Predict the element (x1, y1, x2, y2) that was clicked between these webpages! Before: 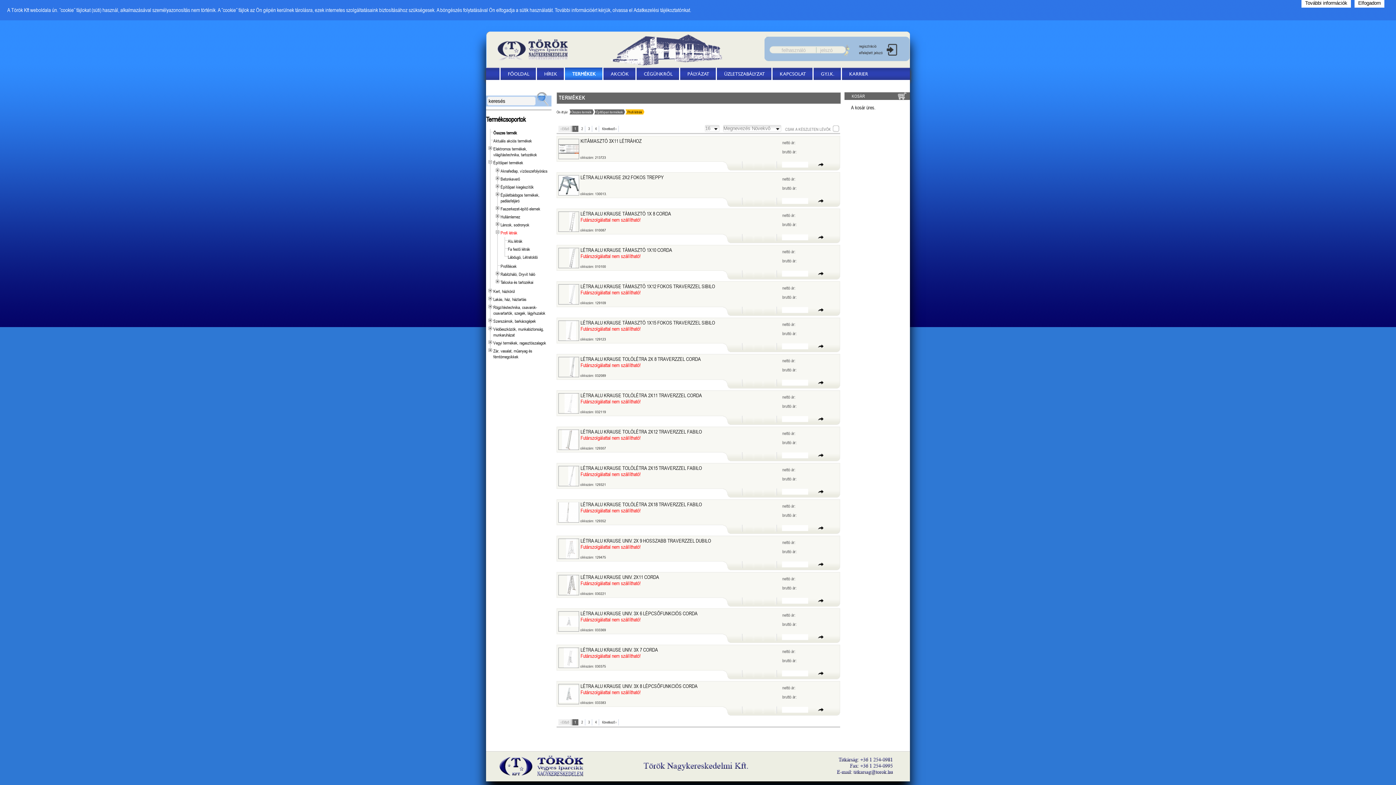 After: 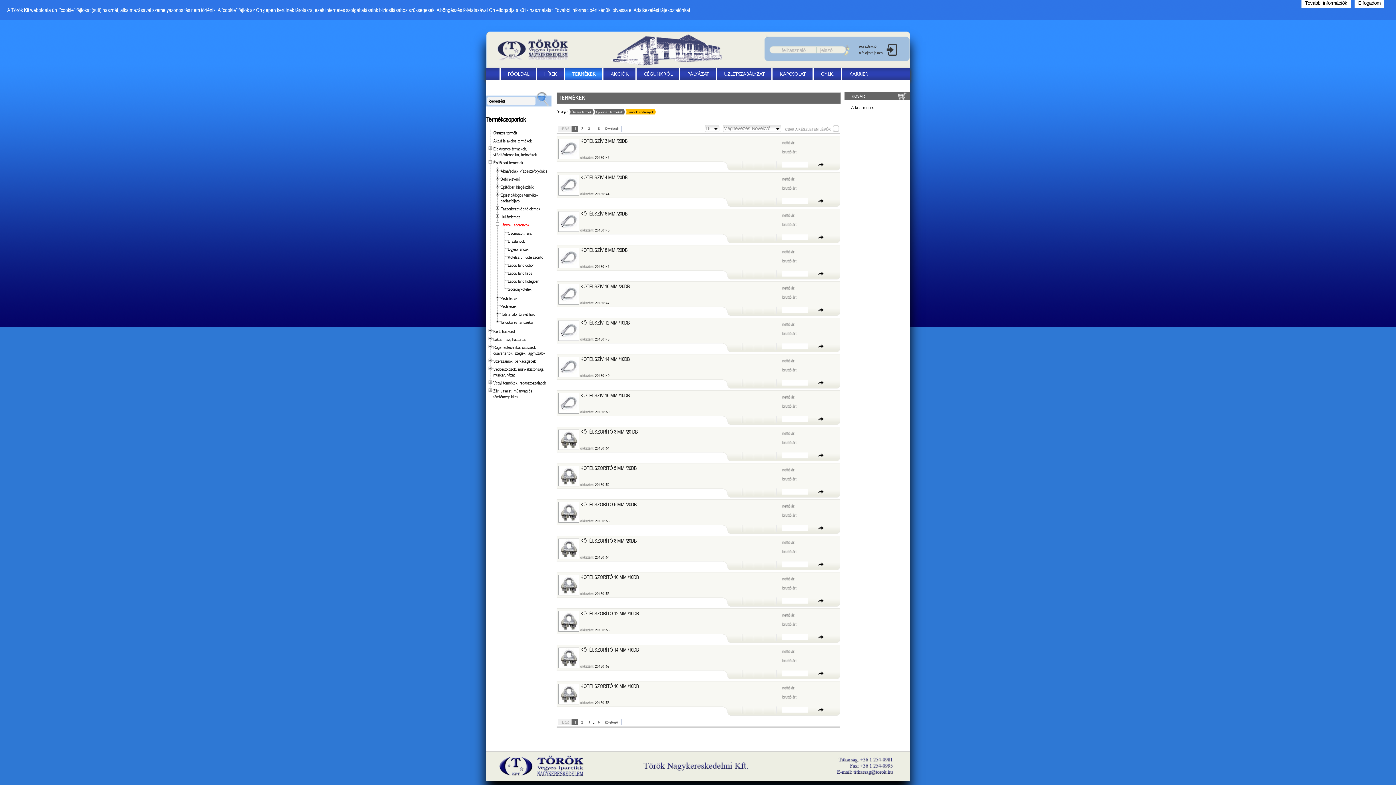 Action: label: Láncok, sodronyok bbox: (500, 221, 529, 227)